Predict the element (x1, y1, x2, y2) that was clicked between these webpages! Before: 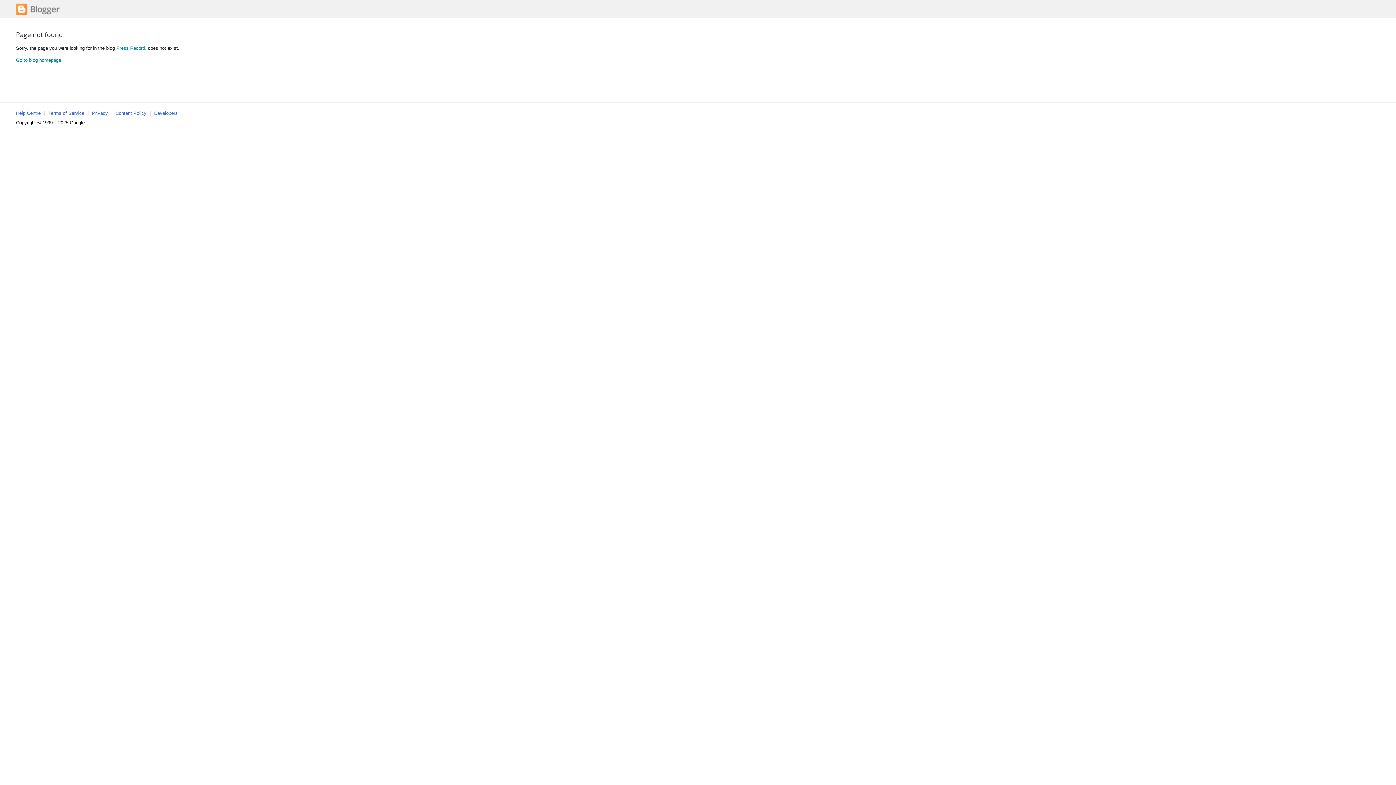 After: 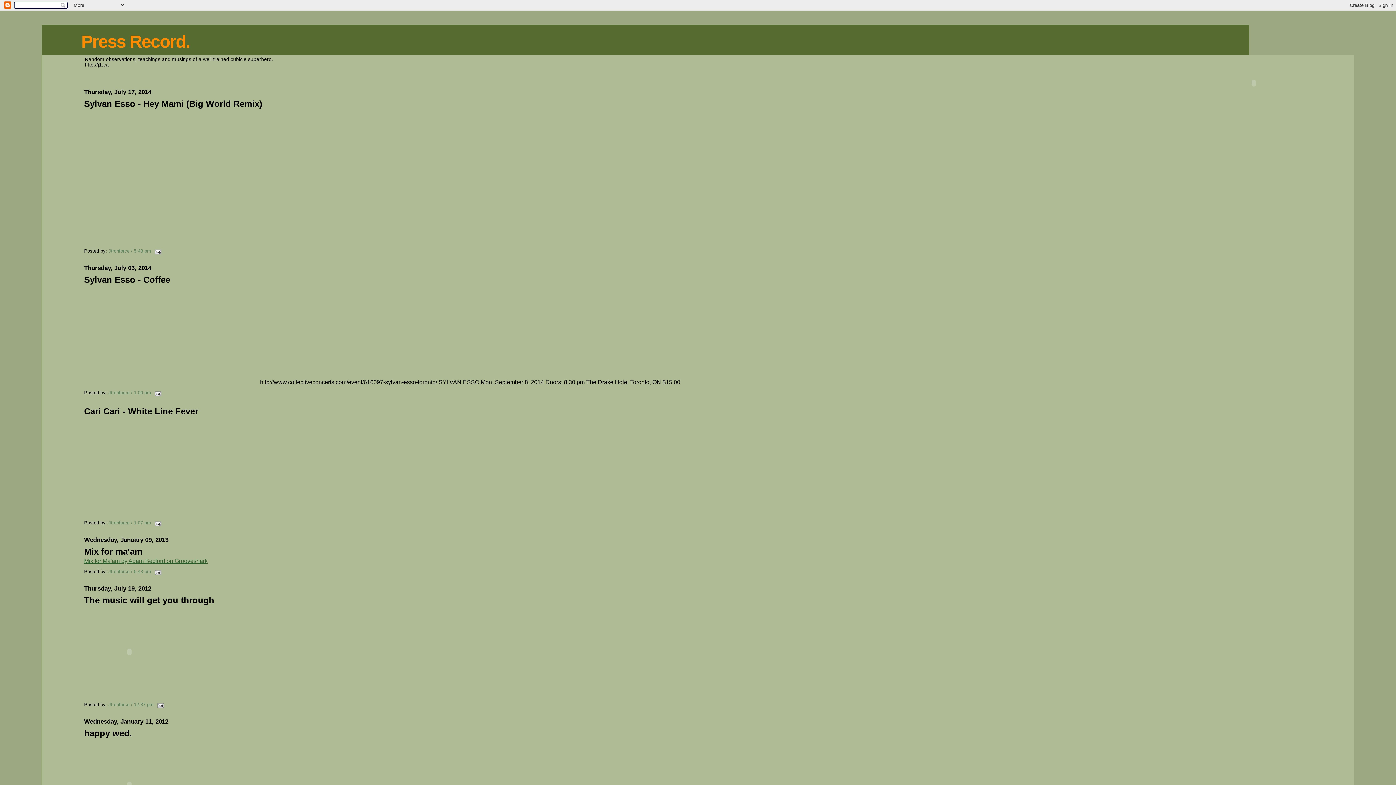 Action: label: Press Record. bbox: (116, 45, 146, 50)